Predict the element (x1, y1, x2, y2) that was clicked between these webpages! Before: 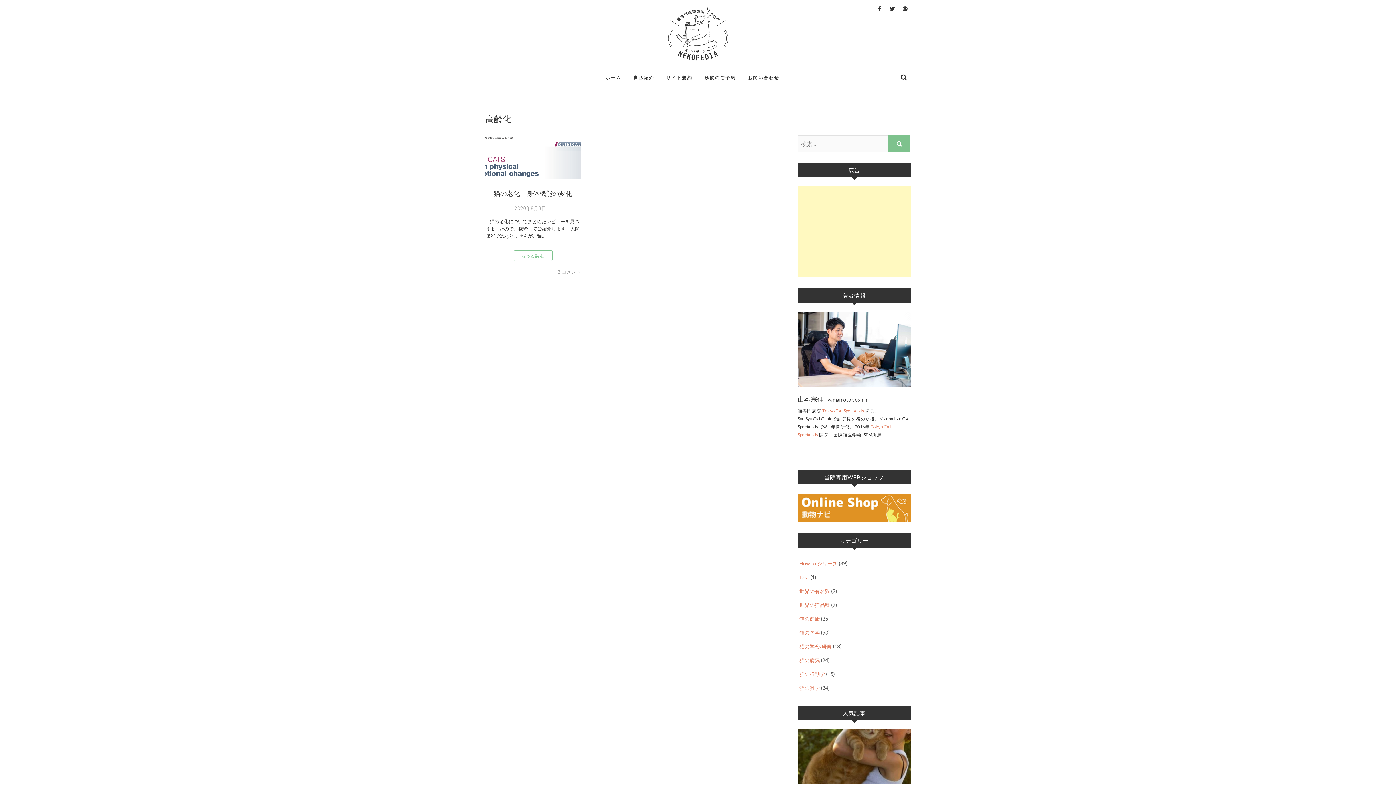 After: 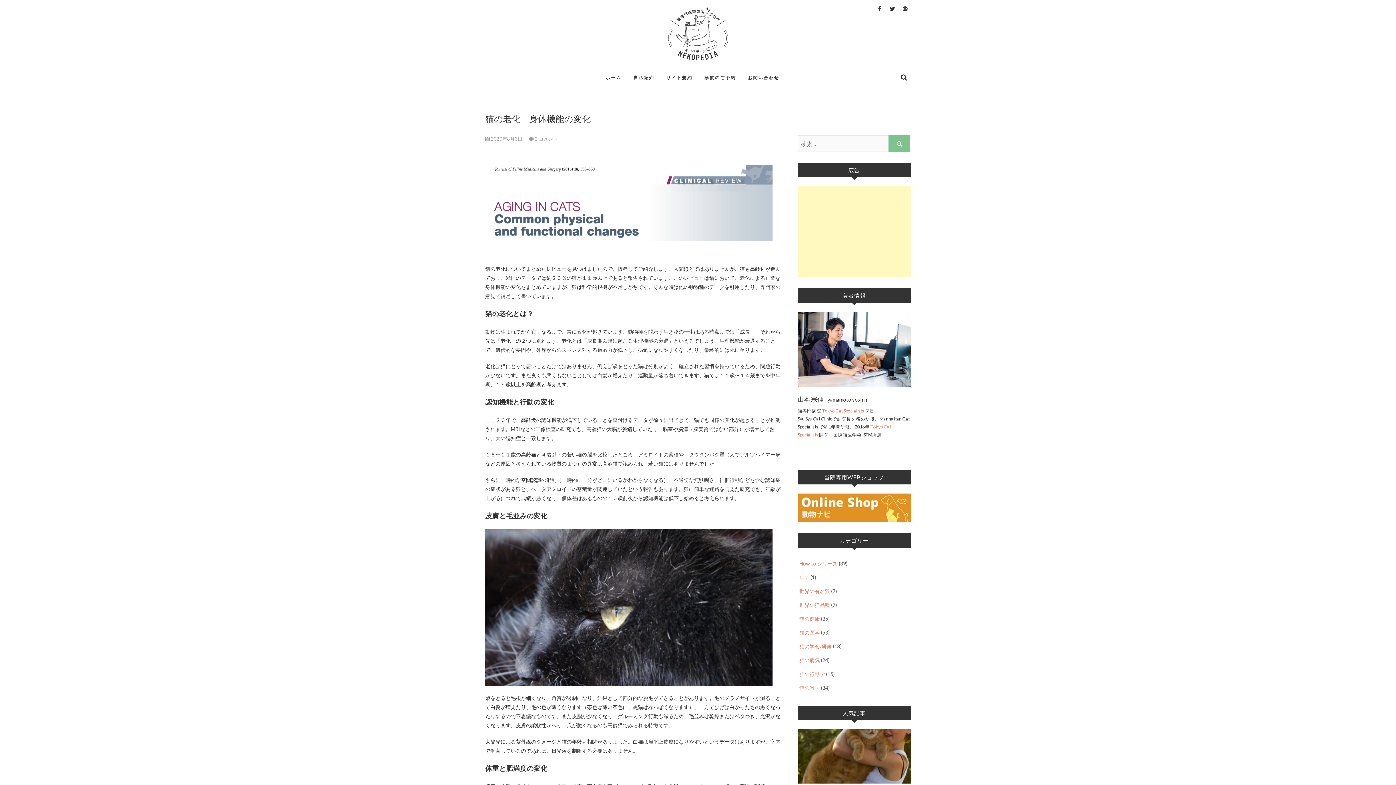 Action: label: もっと読む bbox: (513, 250, 552, 261)